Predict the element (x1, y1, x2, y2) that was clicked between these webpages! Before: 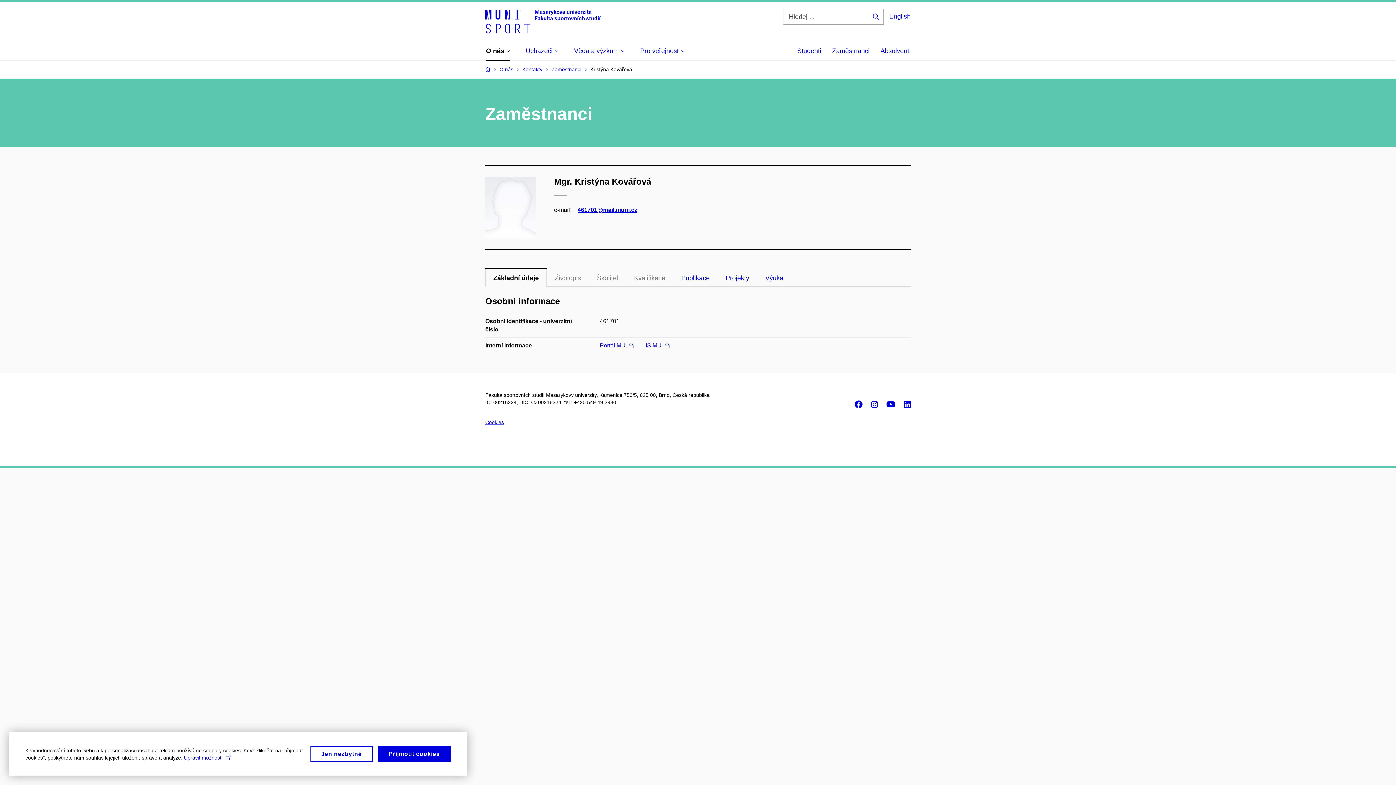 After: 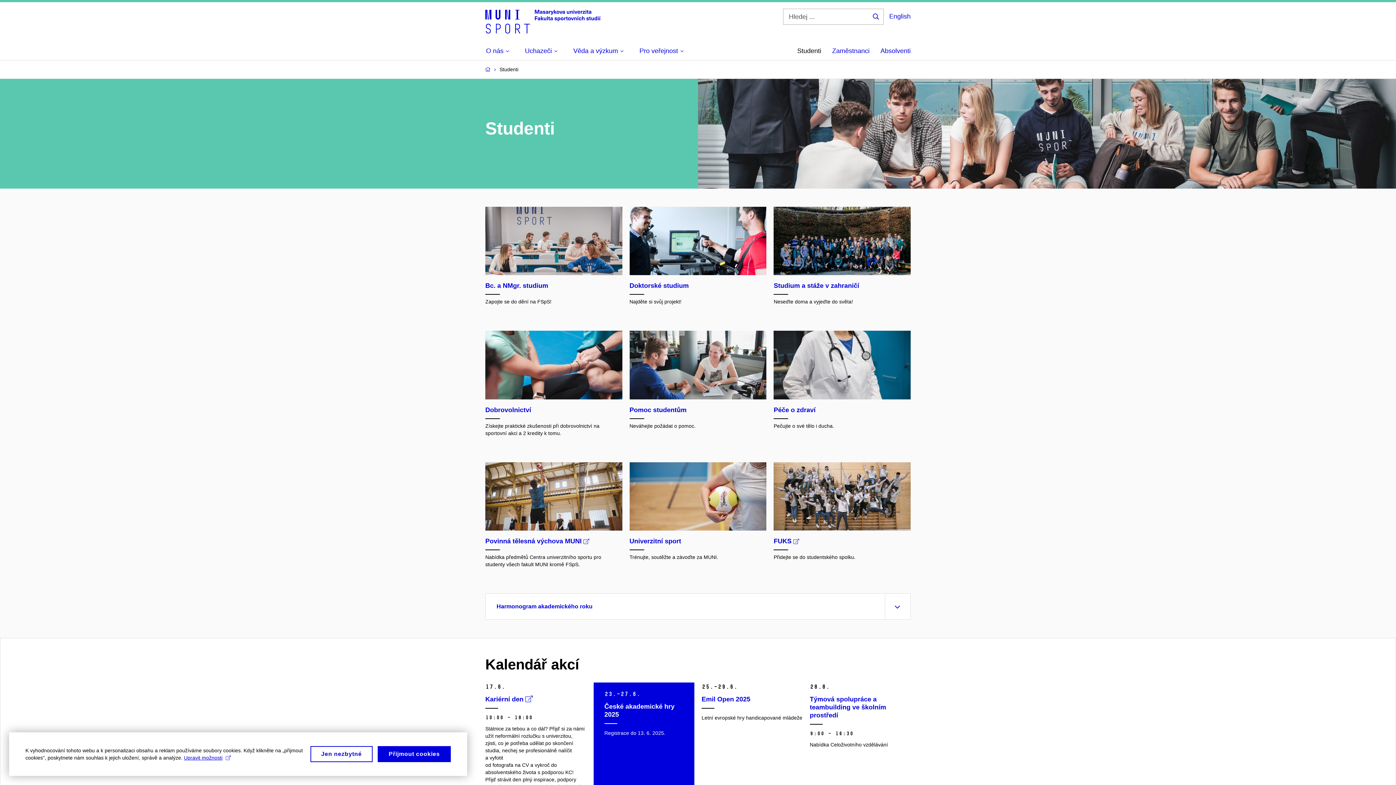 Action: bbox: (797, 42, 821, 60) label: Studenti